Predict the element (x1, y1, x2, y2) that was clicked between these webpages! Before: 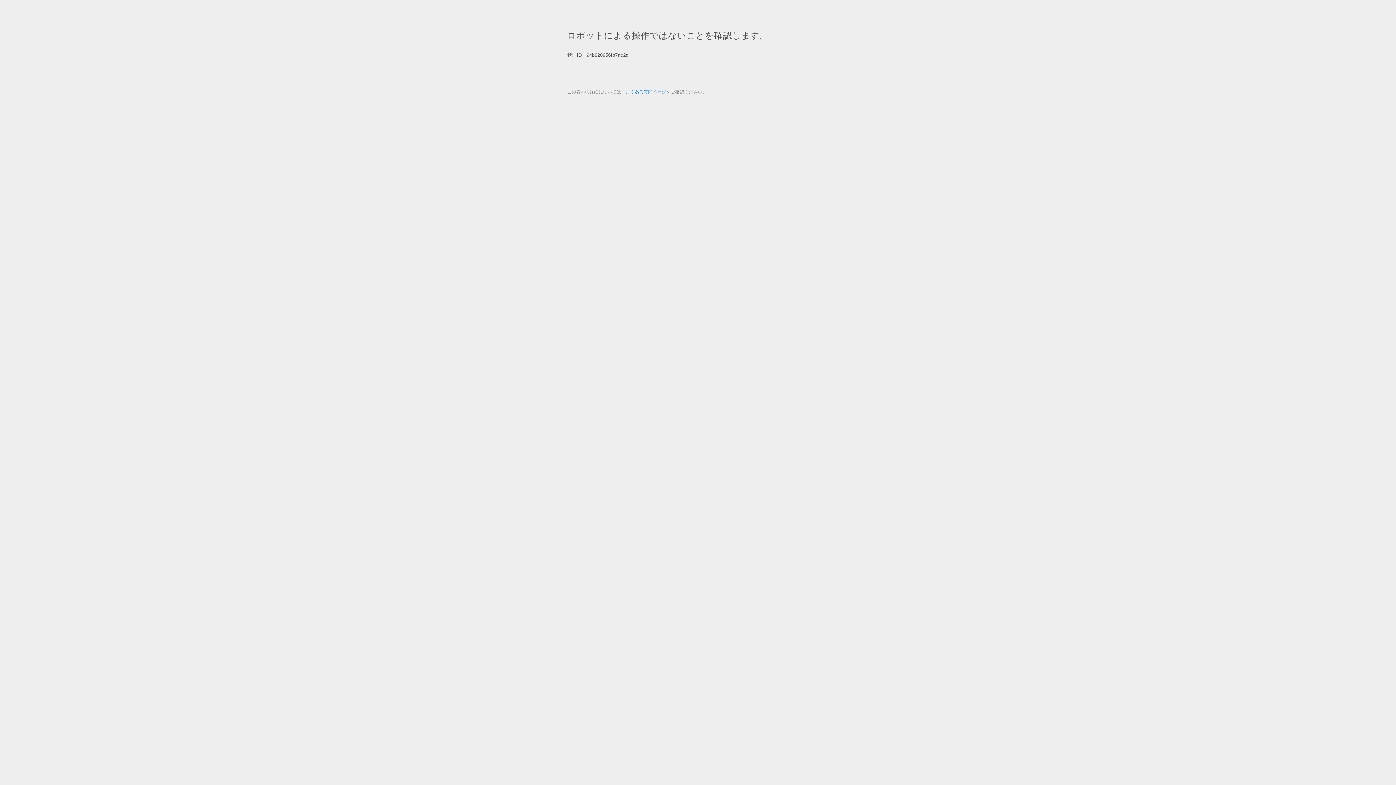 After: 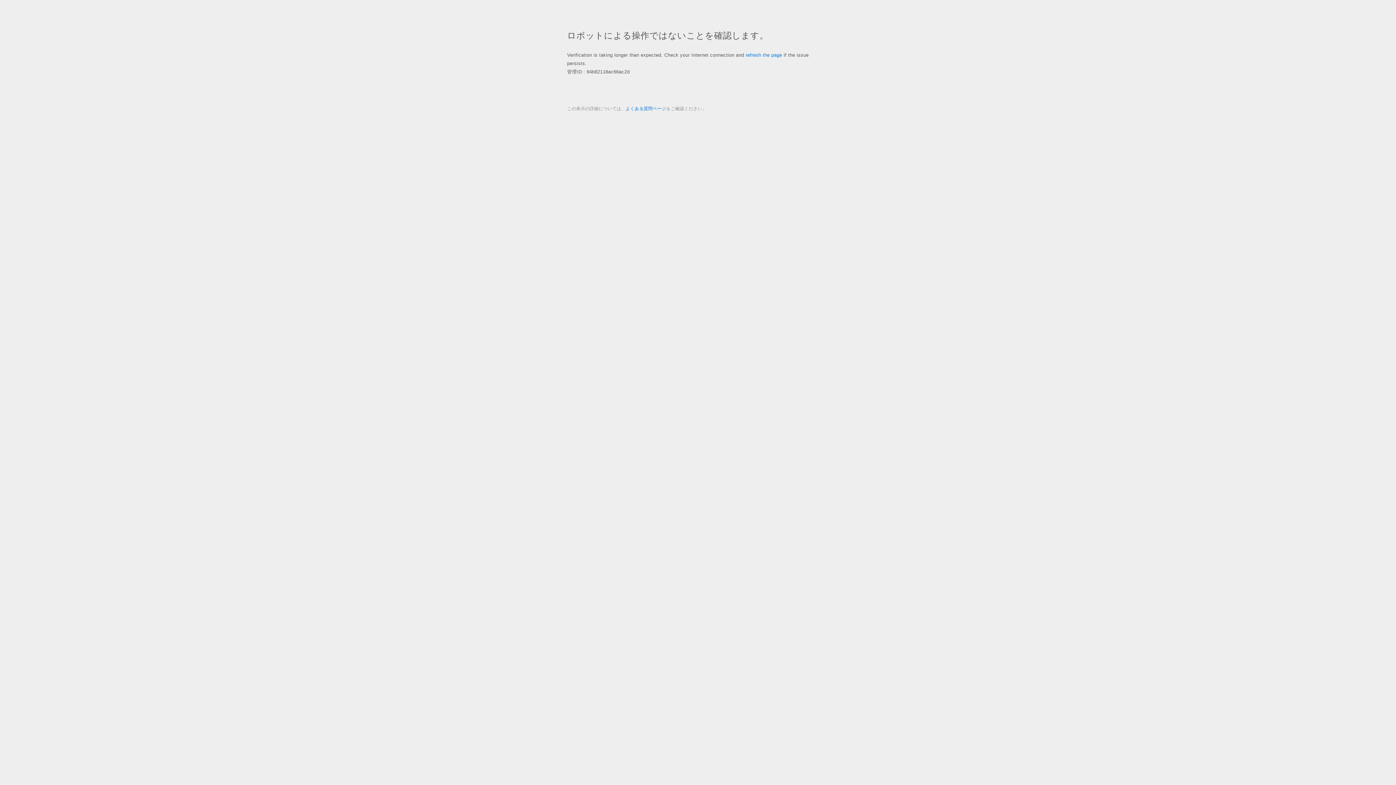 Action: label: よくある質問ページ bbox: (625, 89, 666, 94)